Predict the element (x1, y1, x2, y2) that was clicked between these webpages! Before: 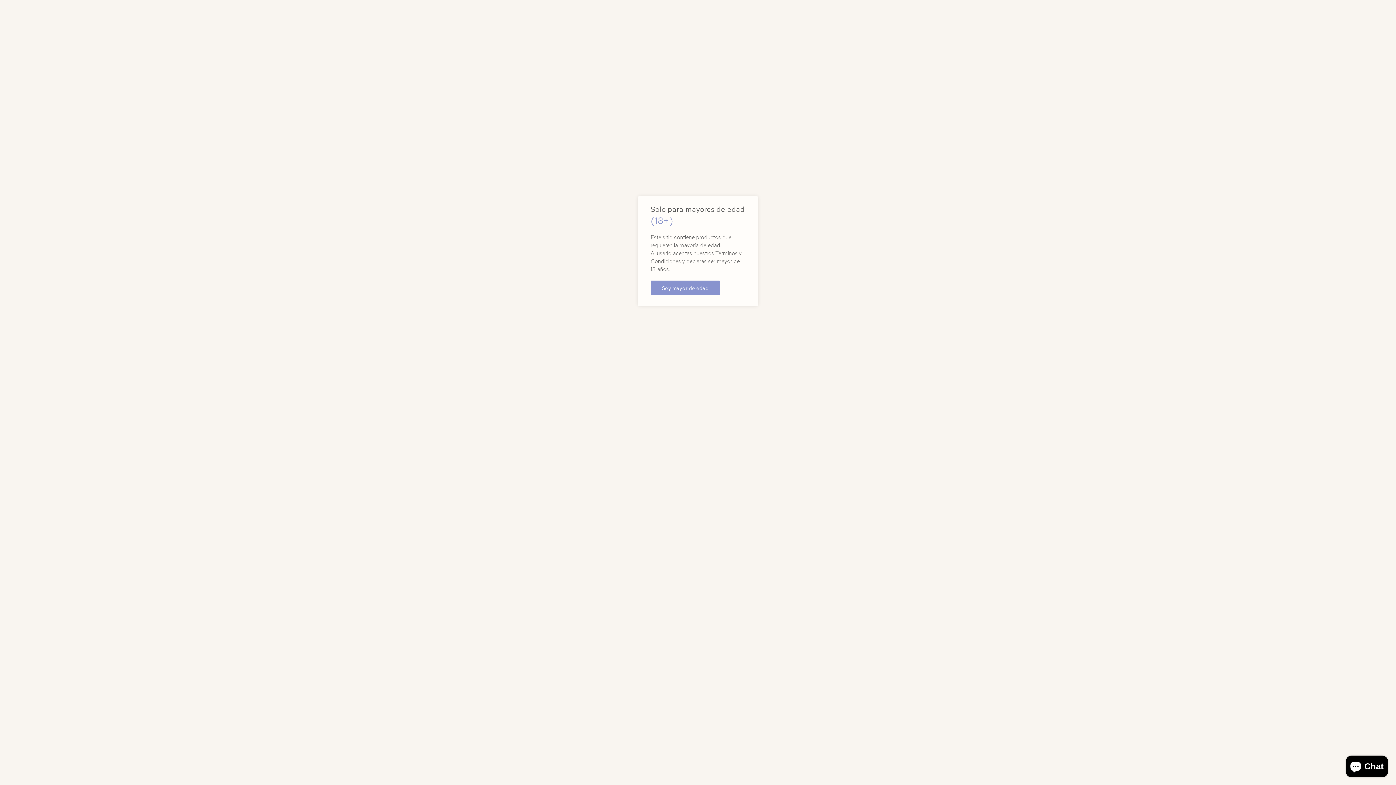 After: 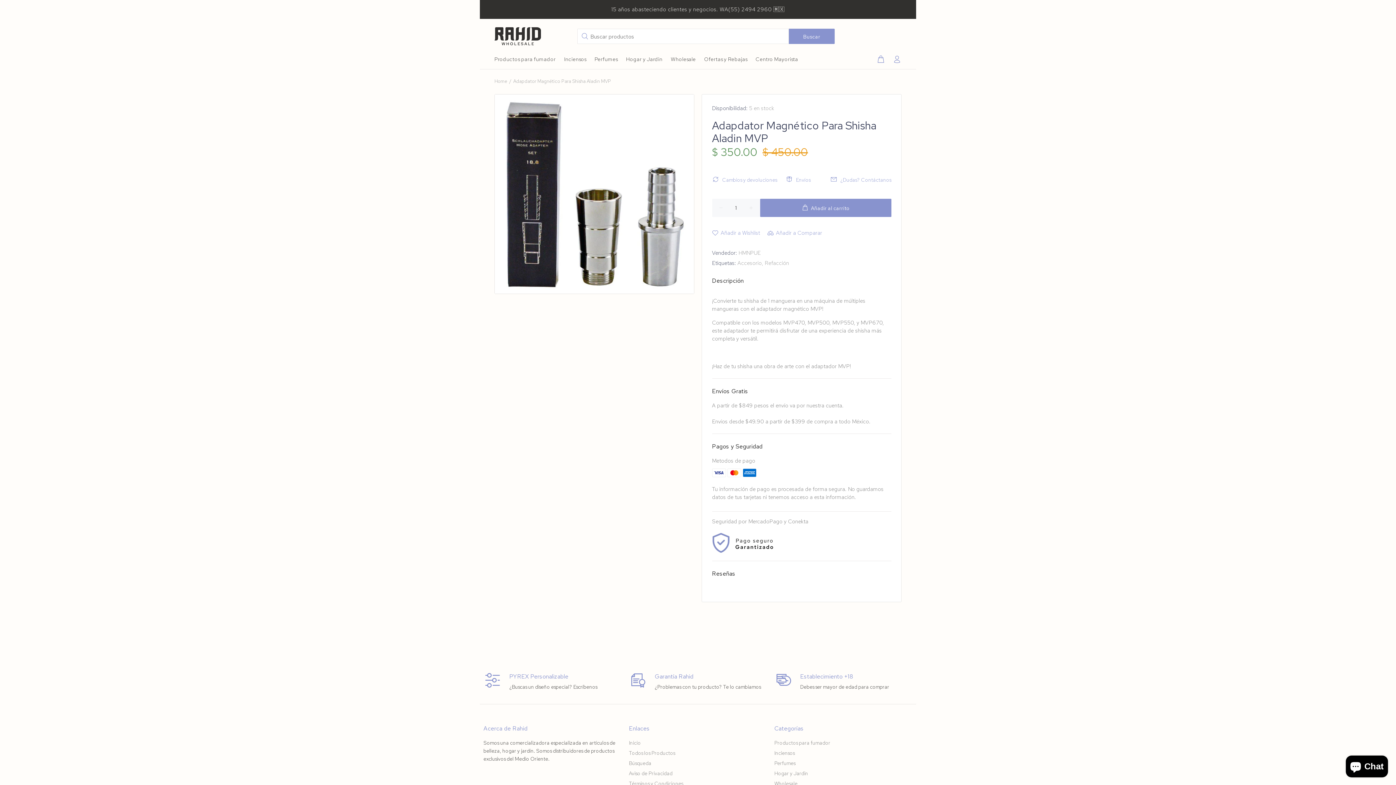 Action: label: Soy mayor de edad bbox: (650, 280, 720, 295)